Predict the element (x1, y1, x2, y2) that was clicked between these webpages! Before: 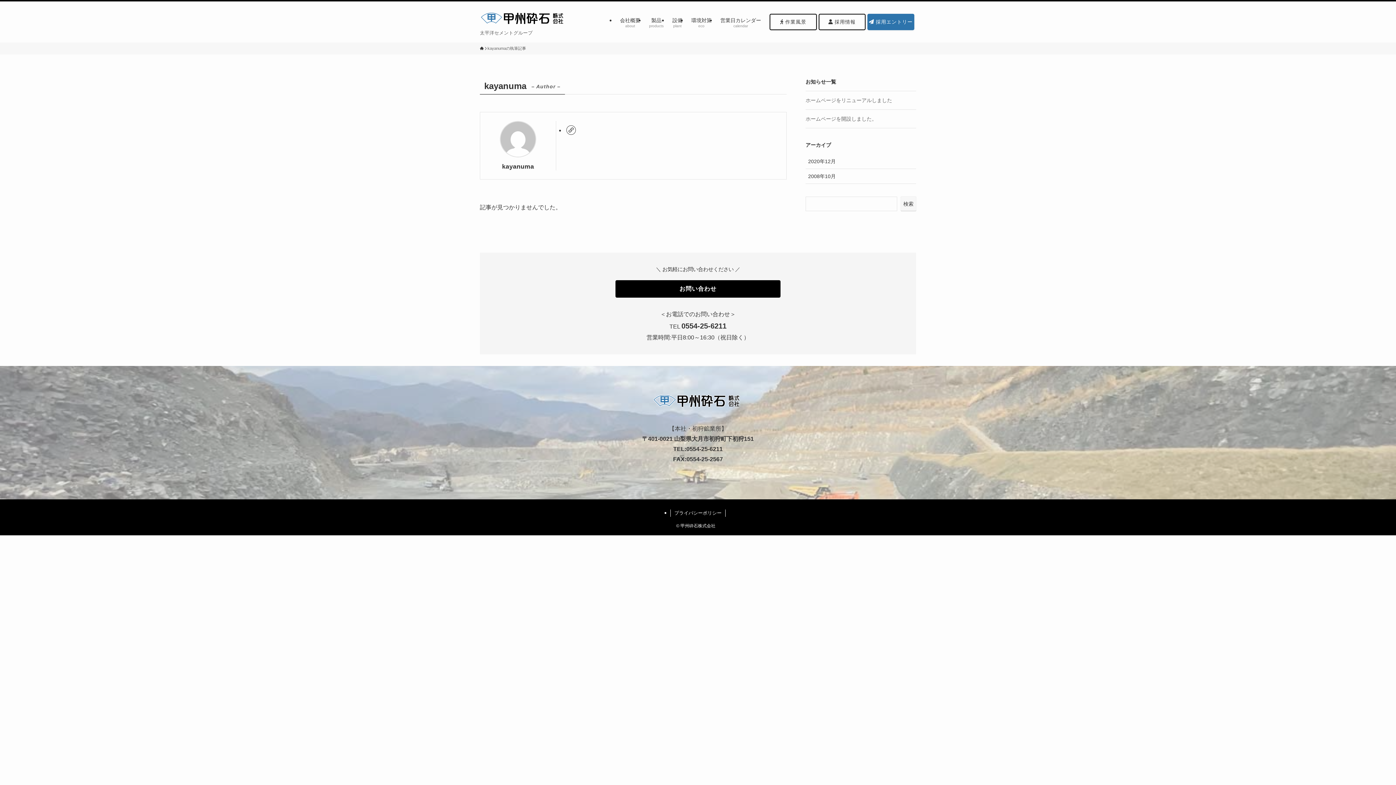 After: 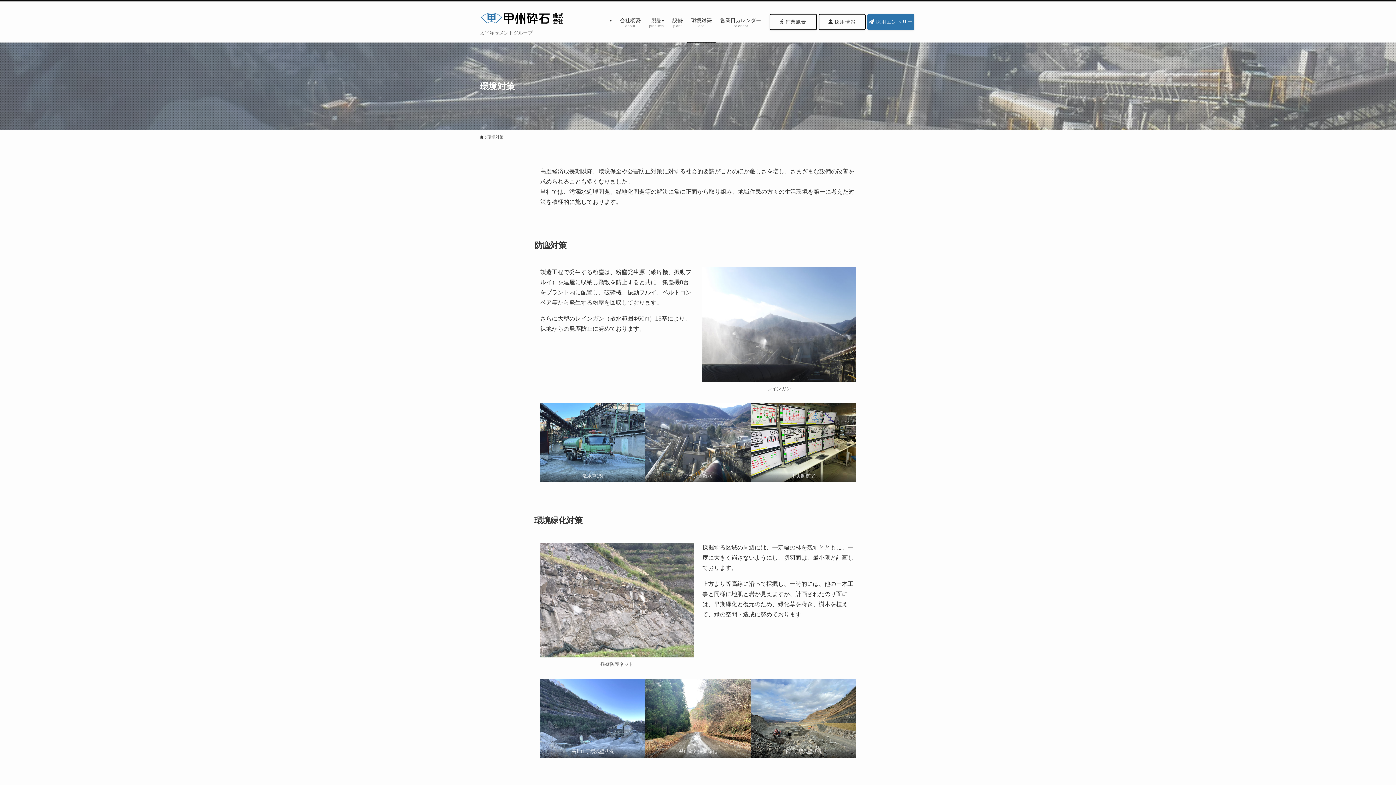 Action: bbox: (687, 1, 716, 42) label: 環境対策
eco